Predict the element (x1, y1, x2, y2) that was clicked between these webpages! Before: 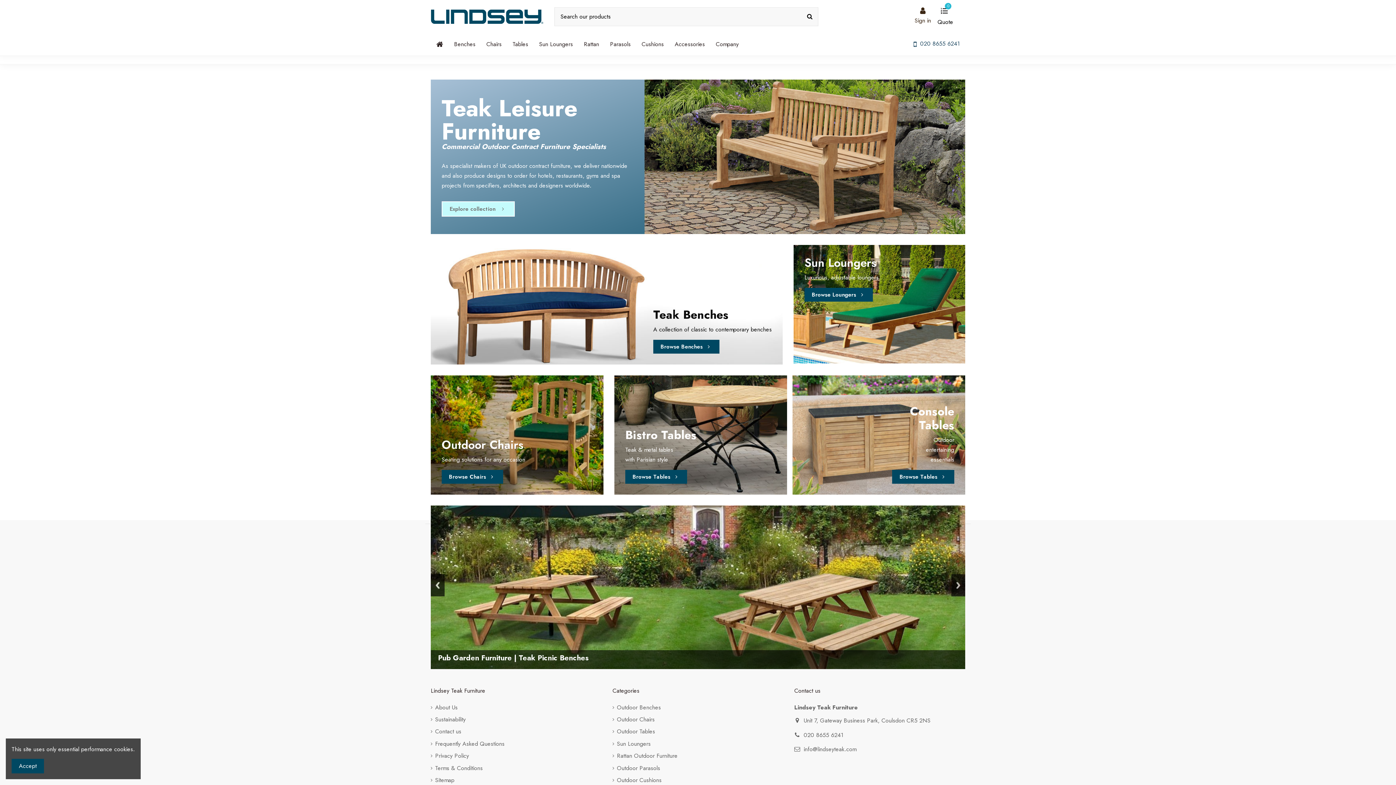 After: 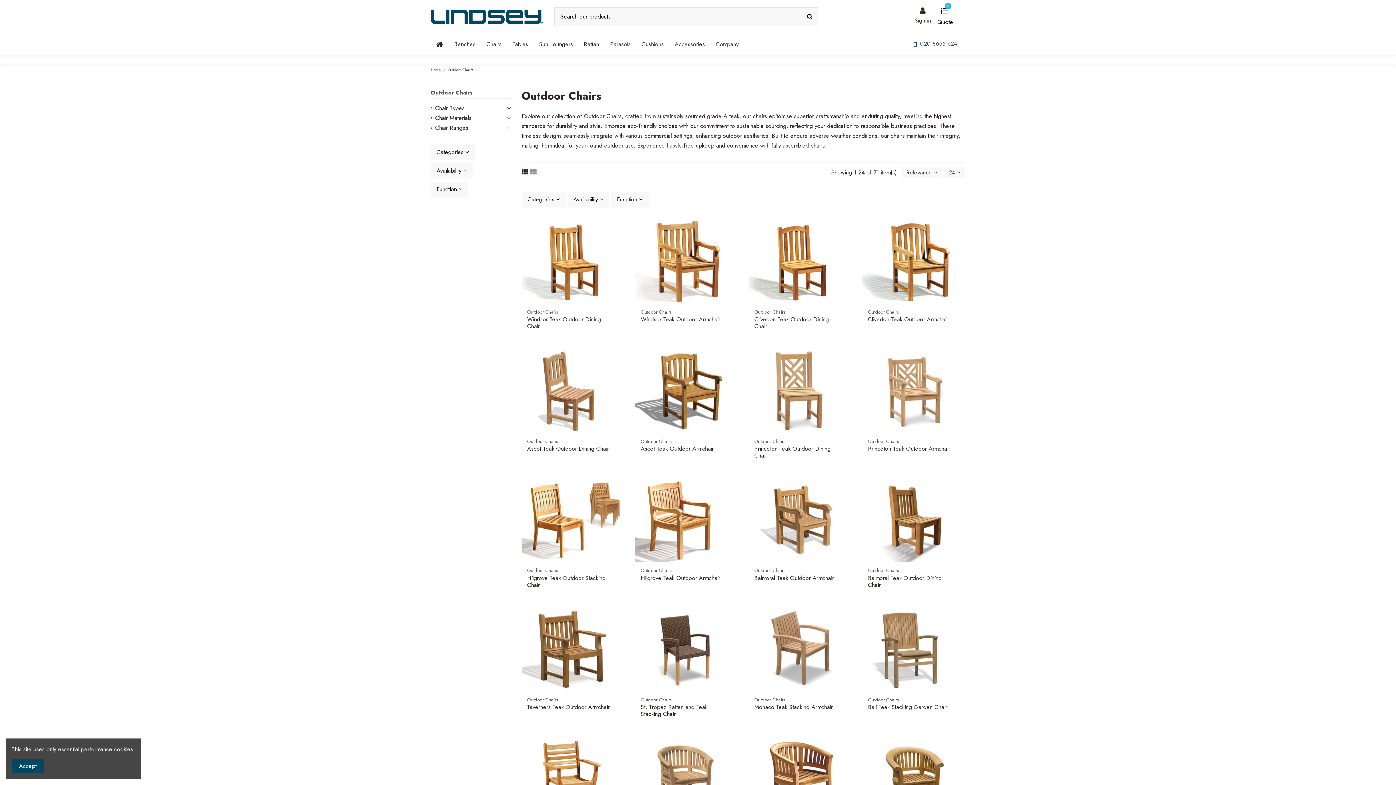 Action: label: Outdoor Chairs
Seating solutions for any occasion
Browse Chairs bbox: (430, 375, 603, 494)